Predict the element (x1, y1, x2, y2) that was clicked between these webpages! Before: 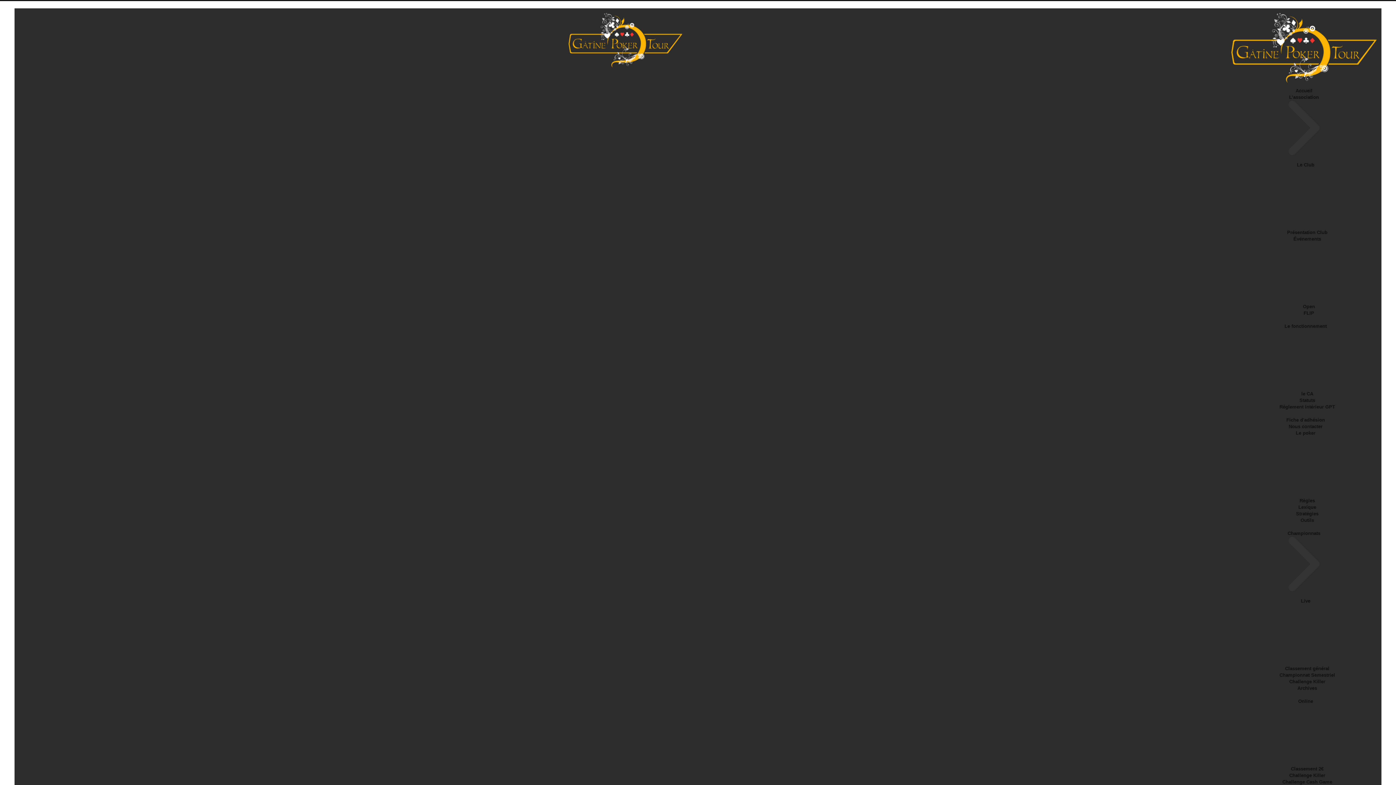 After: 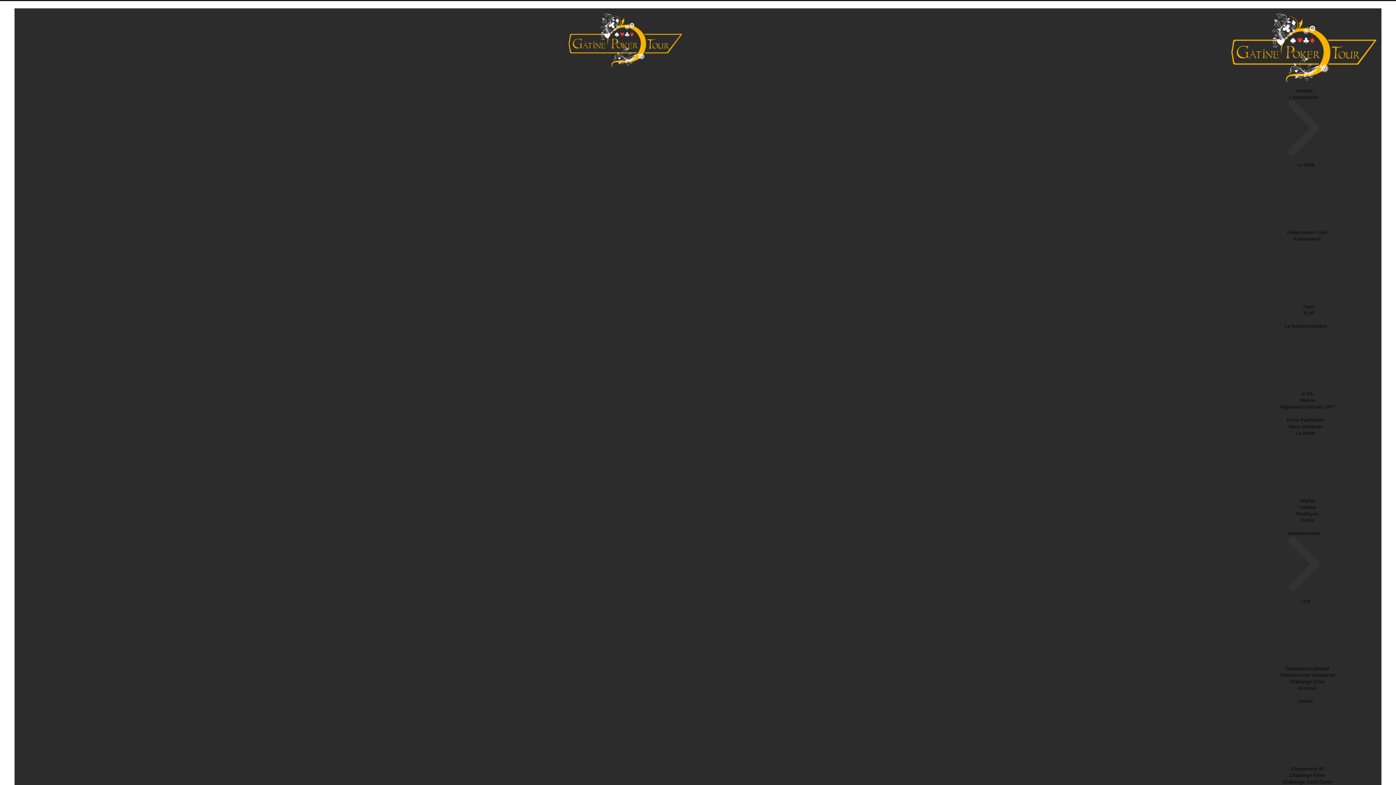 Action: label: L’association bbox: (1289, 94, 1319, 100)